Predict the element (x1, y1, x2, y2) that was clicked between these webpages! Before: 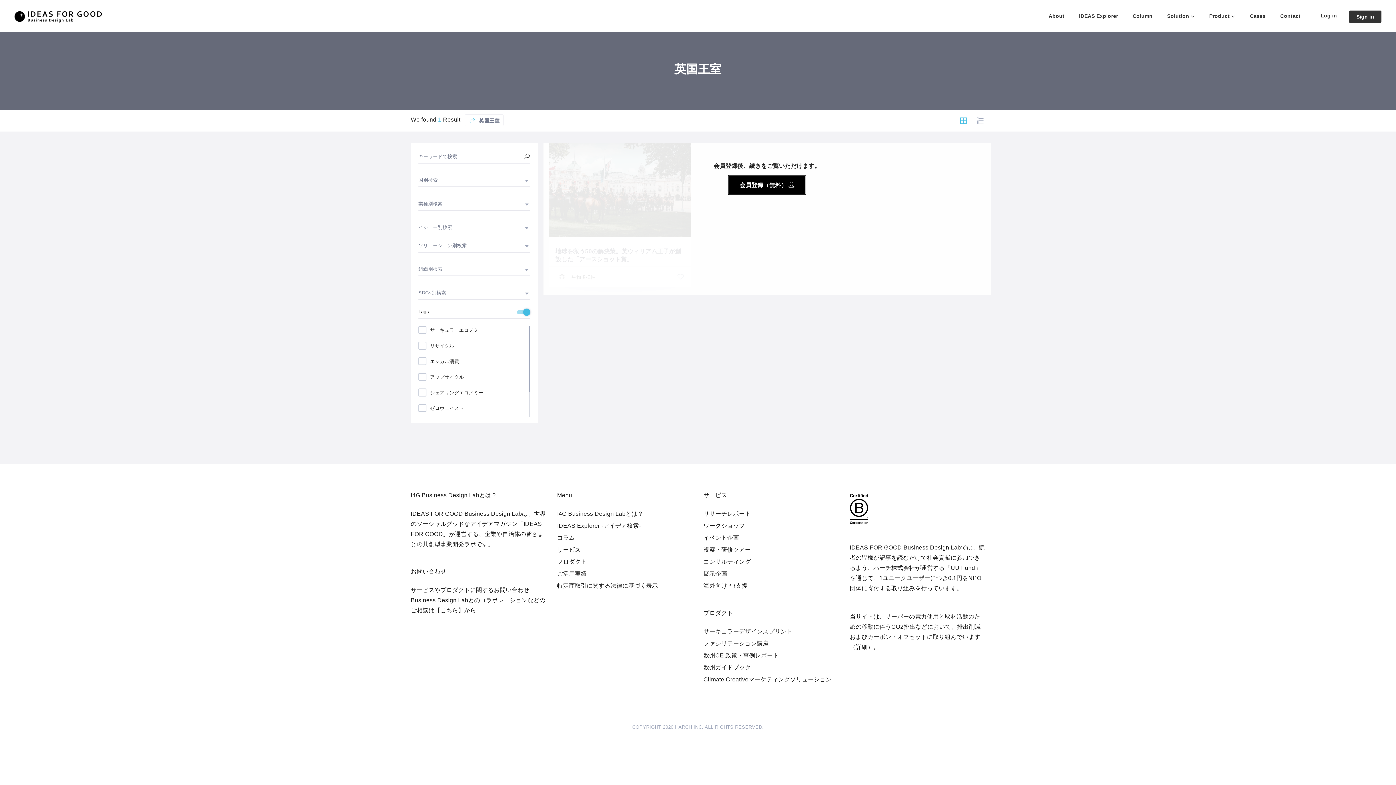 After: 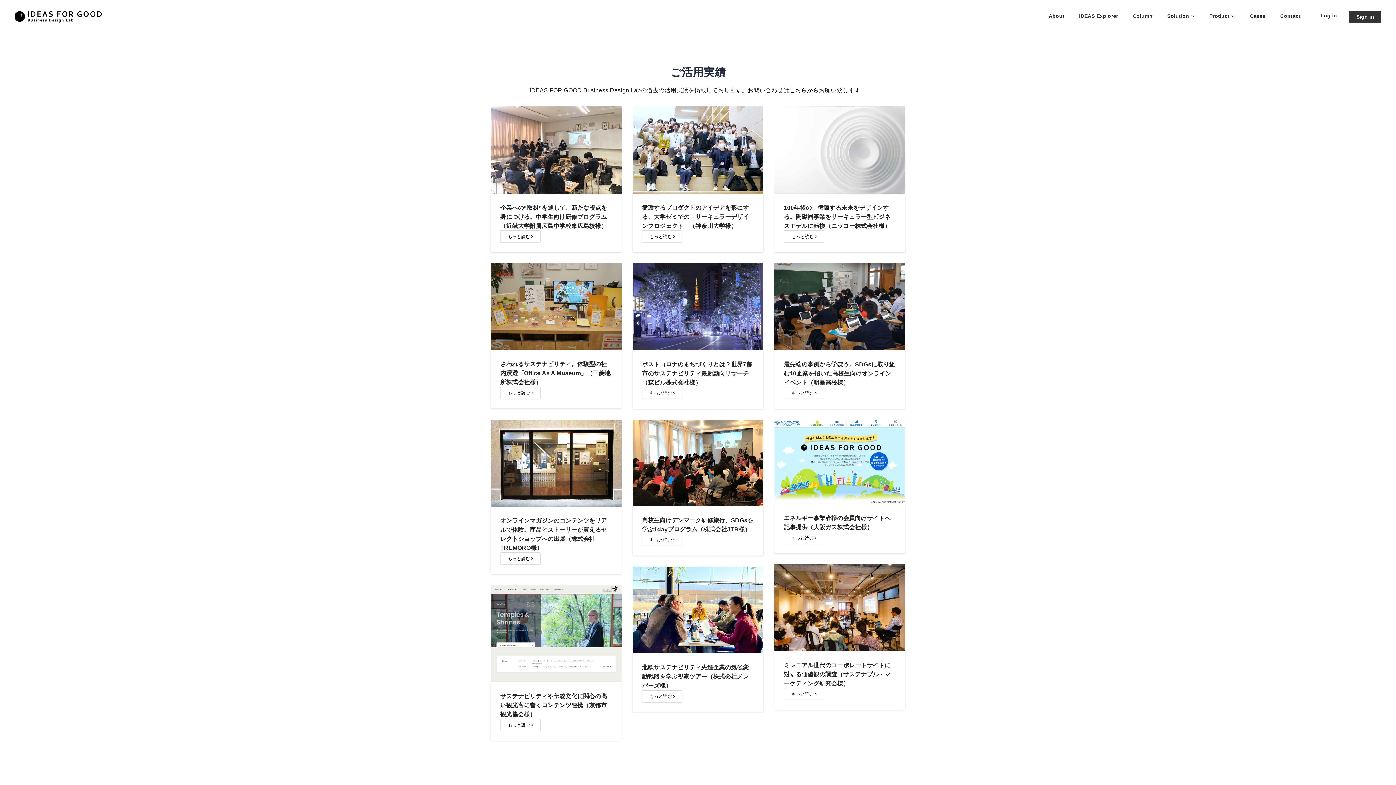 Action: label: Cases bbox: (1242, 0, 1273, 32)